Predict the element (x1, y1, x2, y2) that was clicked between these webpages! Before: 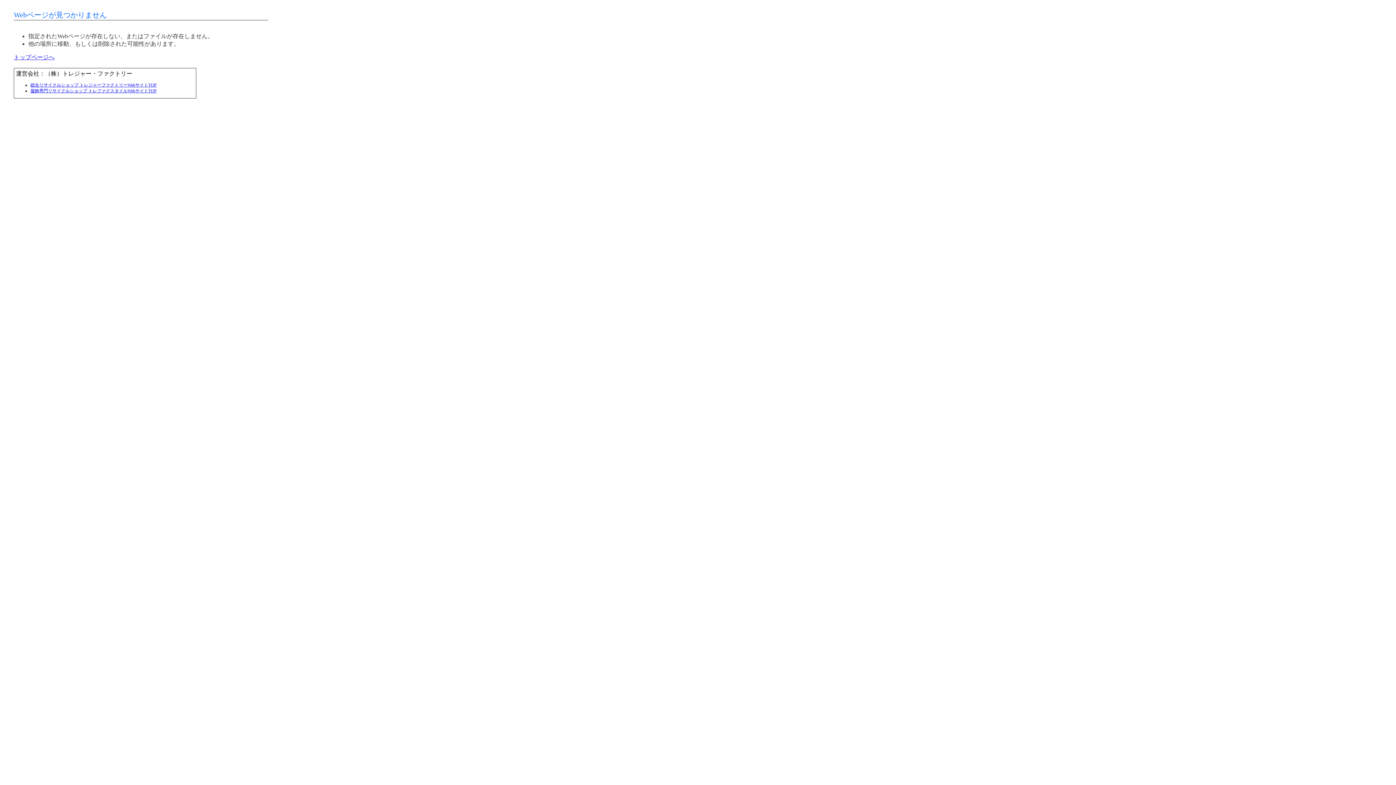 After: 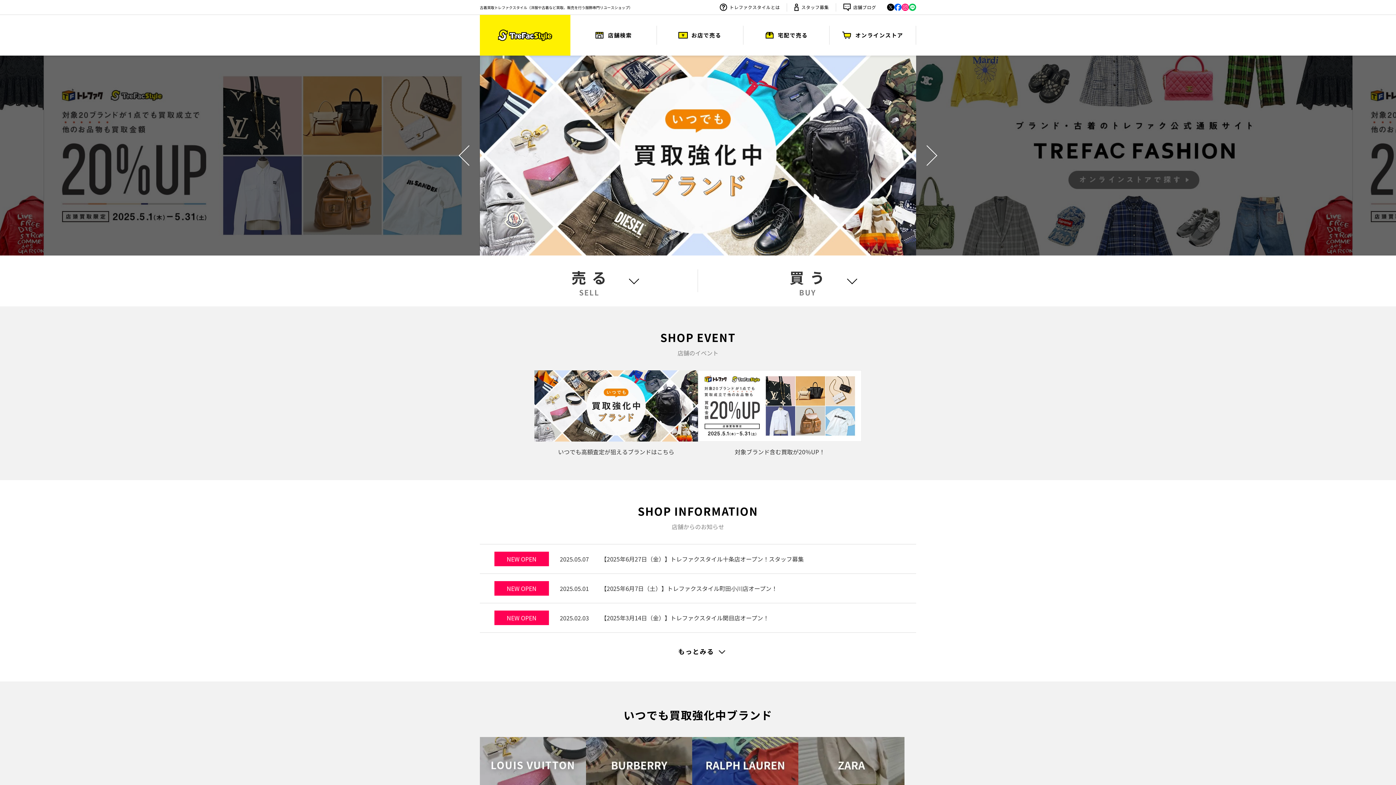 Action: bbox: (30, 88, 156, 93) label: 服飾専門リサイクルショップ トレファクスタイルWebサイトTOP